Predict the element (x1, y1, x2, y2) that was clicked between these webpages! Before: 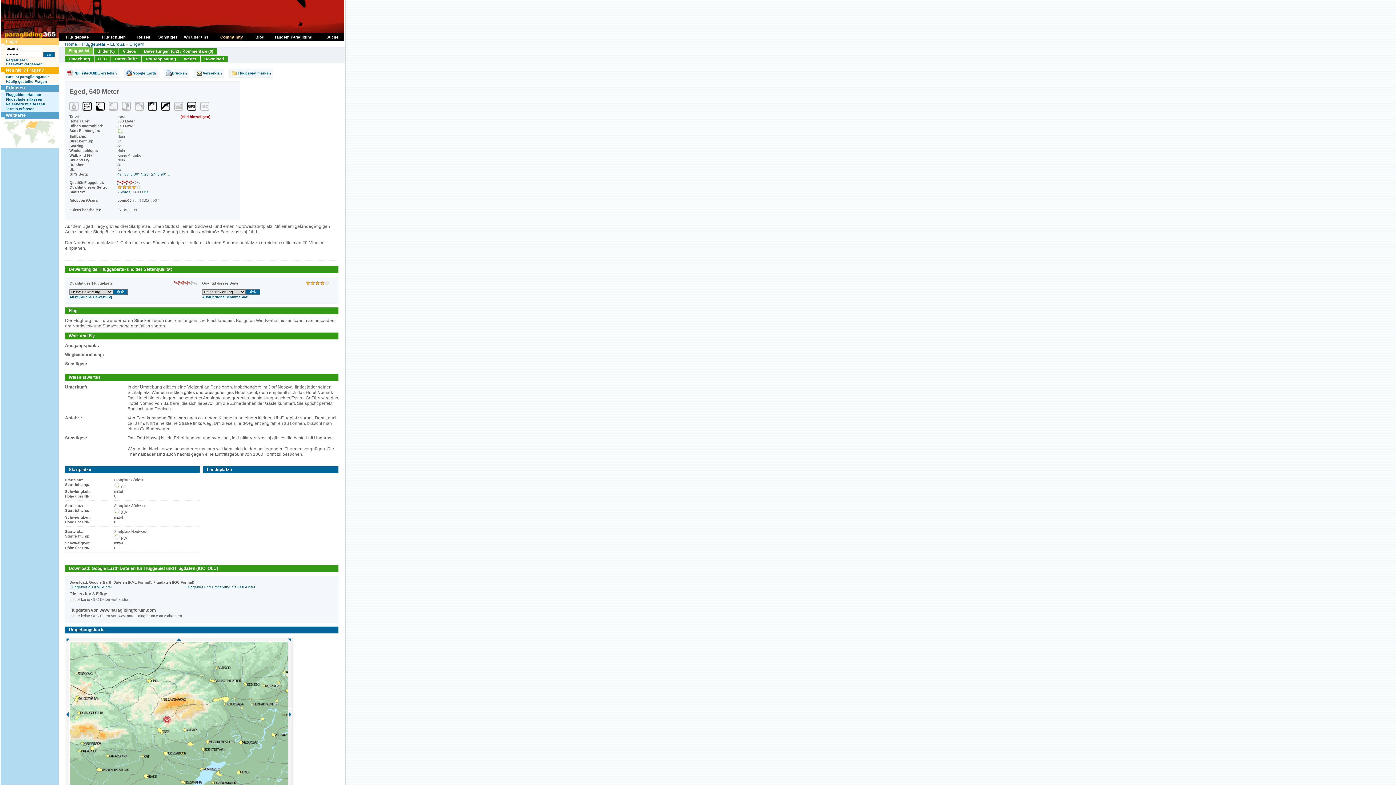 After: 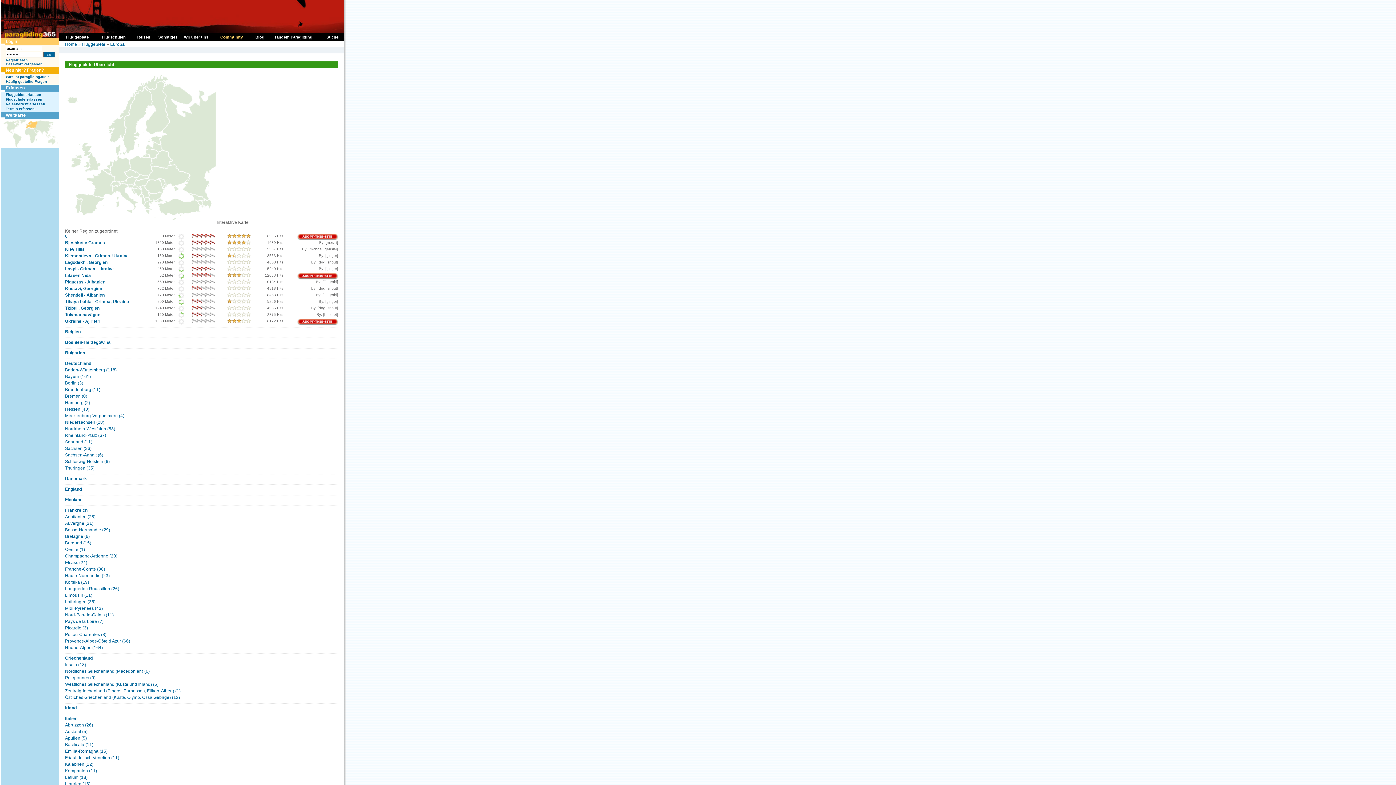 Action: label: Europa bbox: (110, 41, 124, 46)